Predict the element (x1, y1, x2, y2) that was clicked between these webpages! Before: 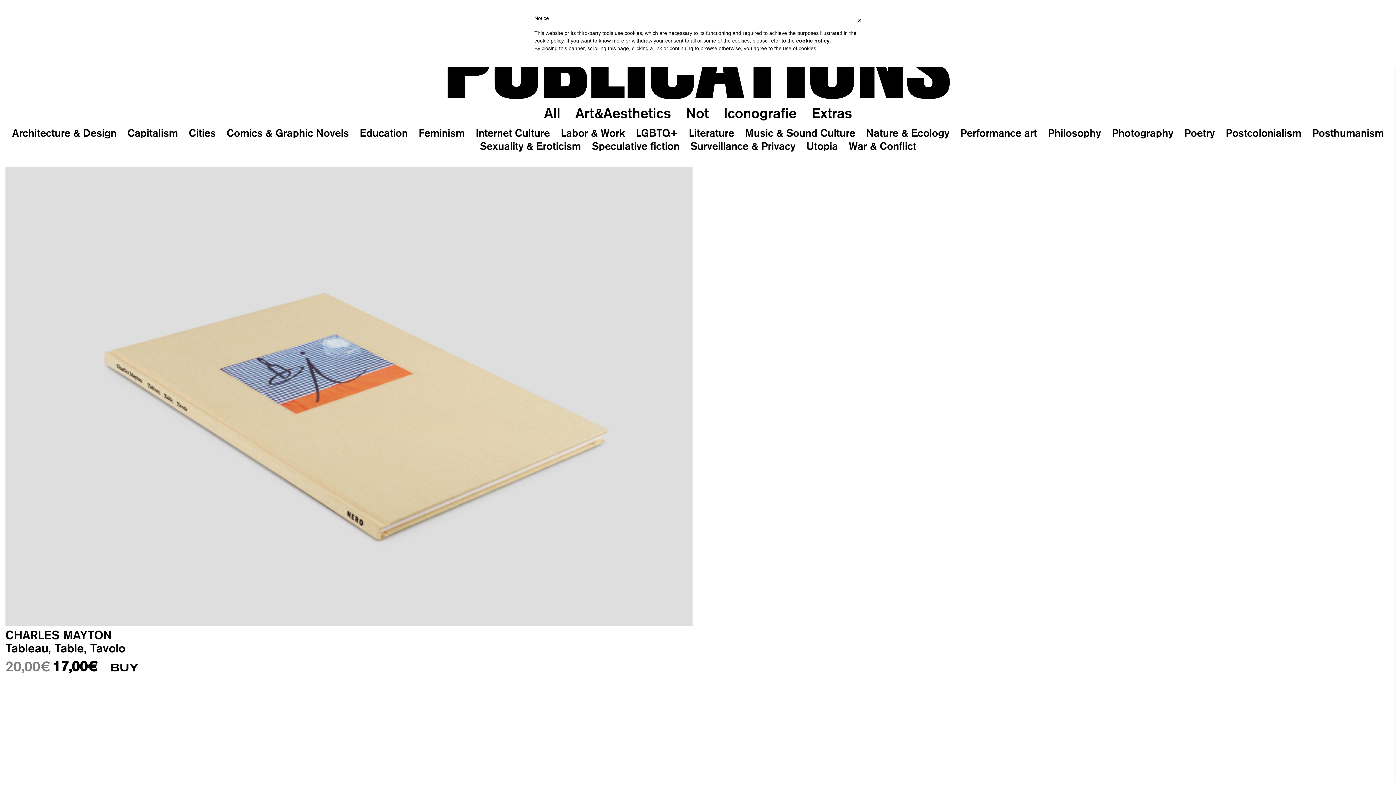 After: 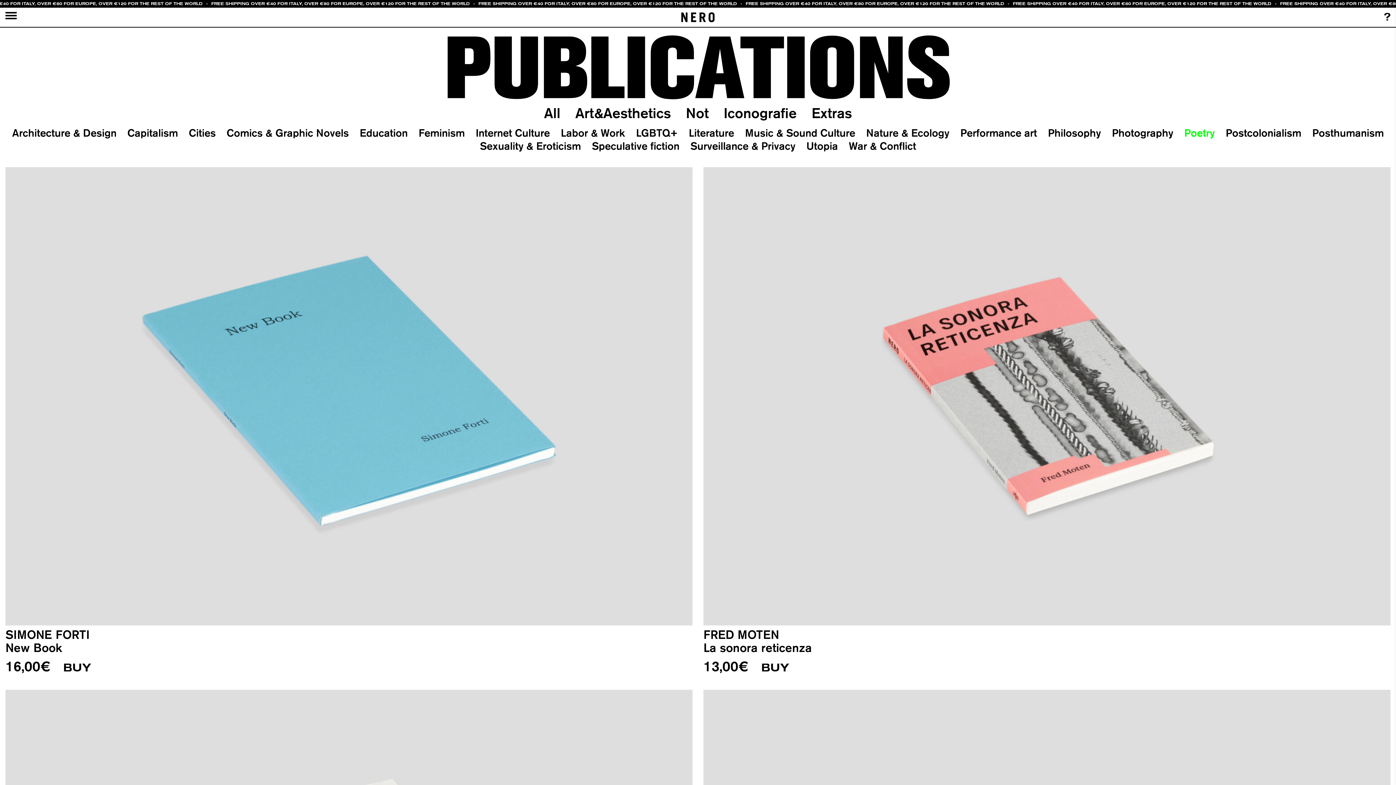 Action: bbox: (1184, 126, 1215, 138) label: Poetry